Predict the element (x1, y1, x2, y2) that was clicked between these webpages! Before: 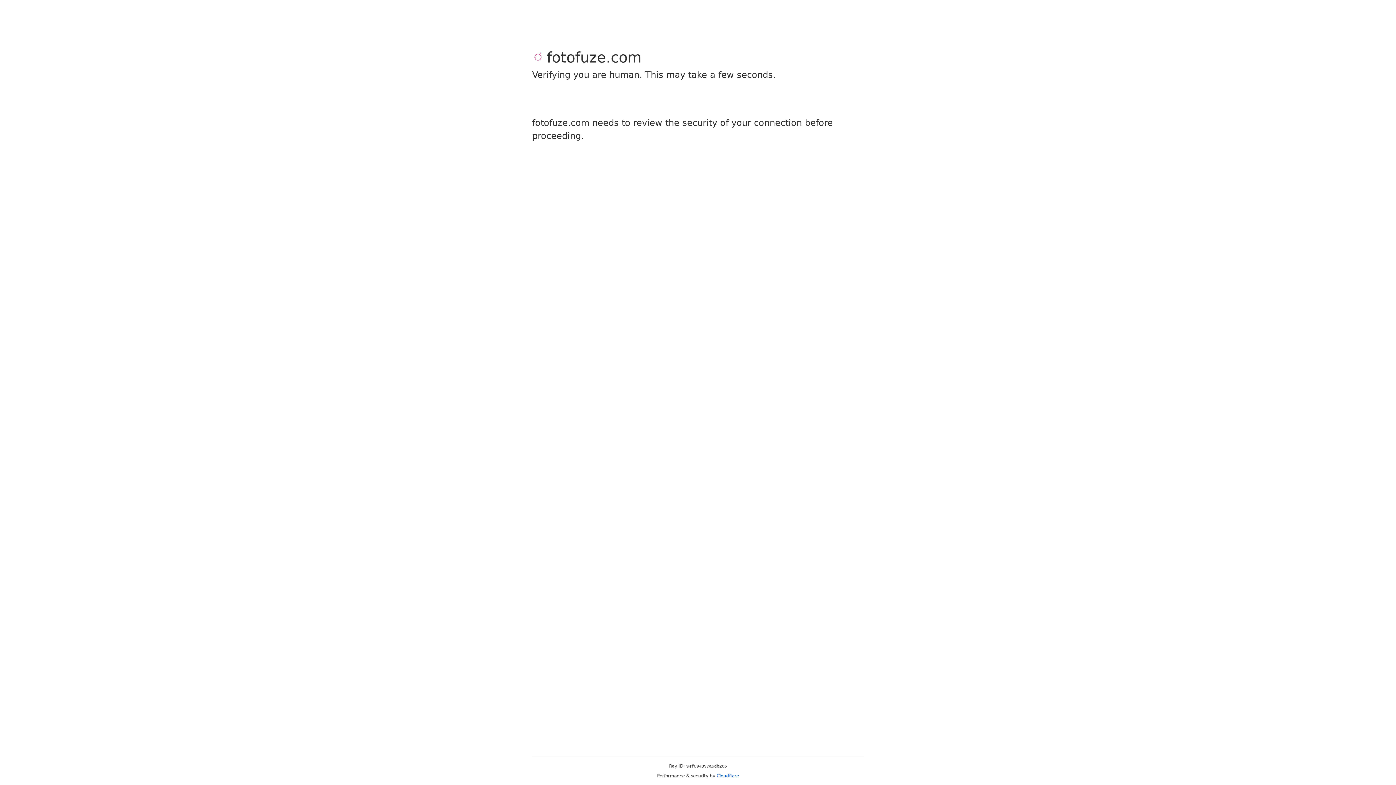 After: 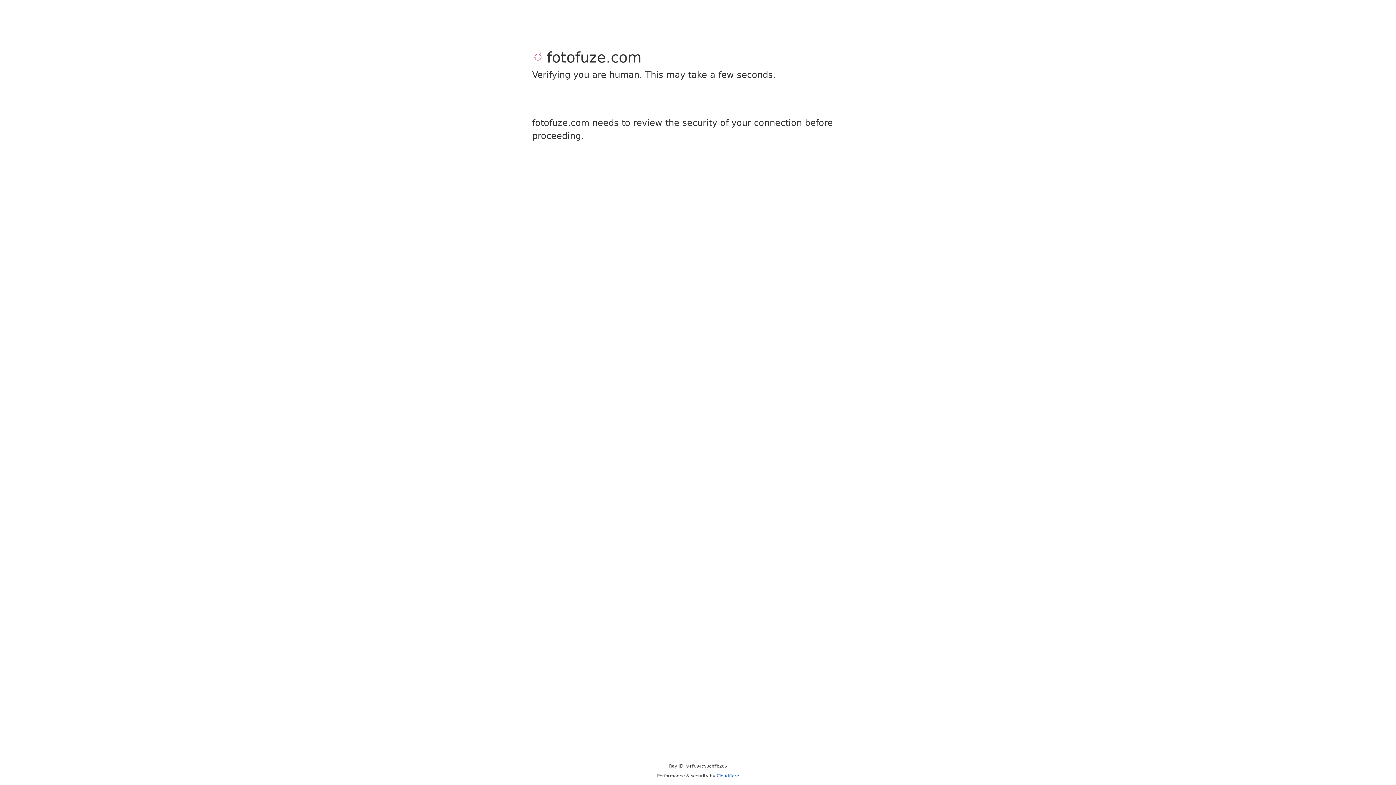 Action: label: Cloudflare bbox: (716, 773, 739, 778)